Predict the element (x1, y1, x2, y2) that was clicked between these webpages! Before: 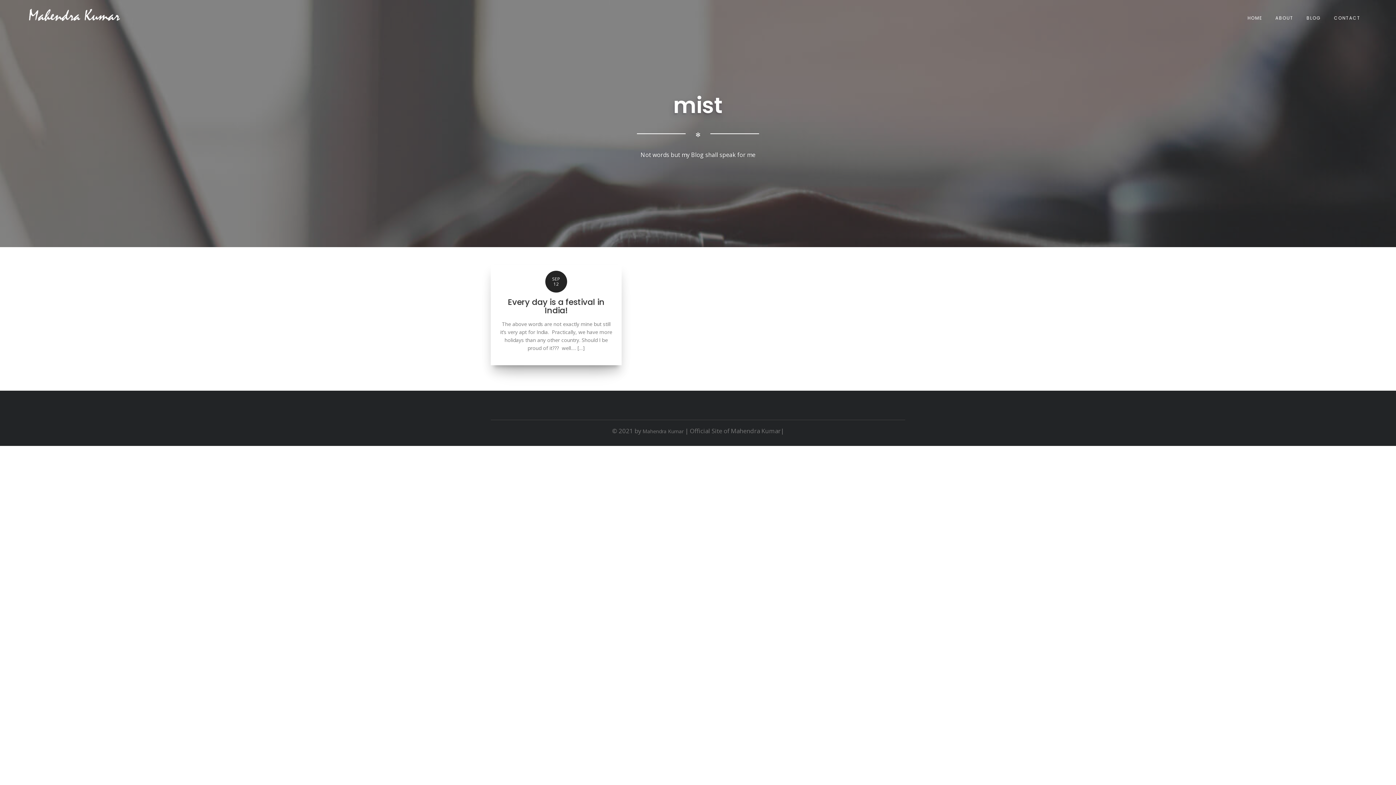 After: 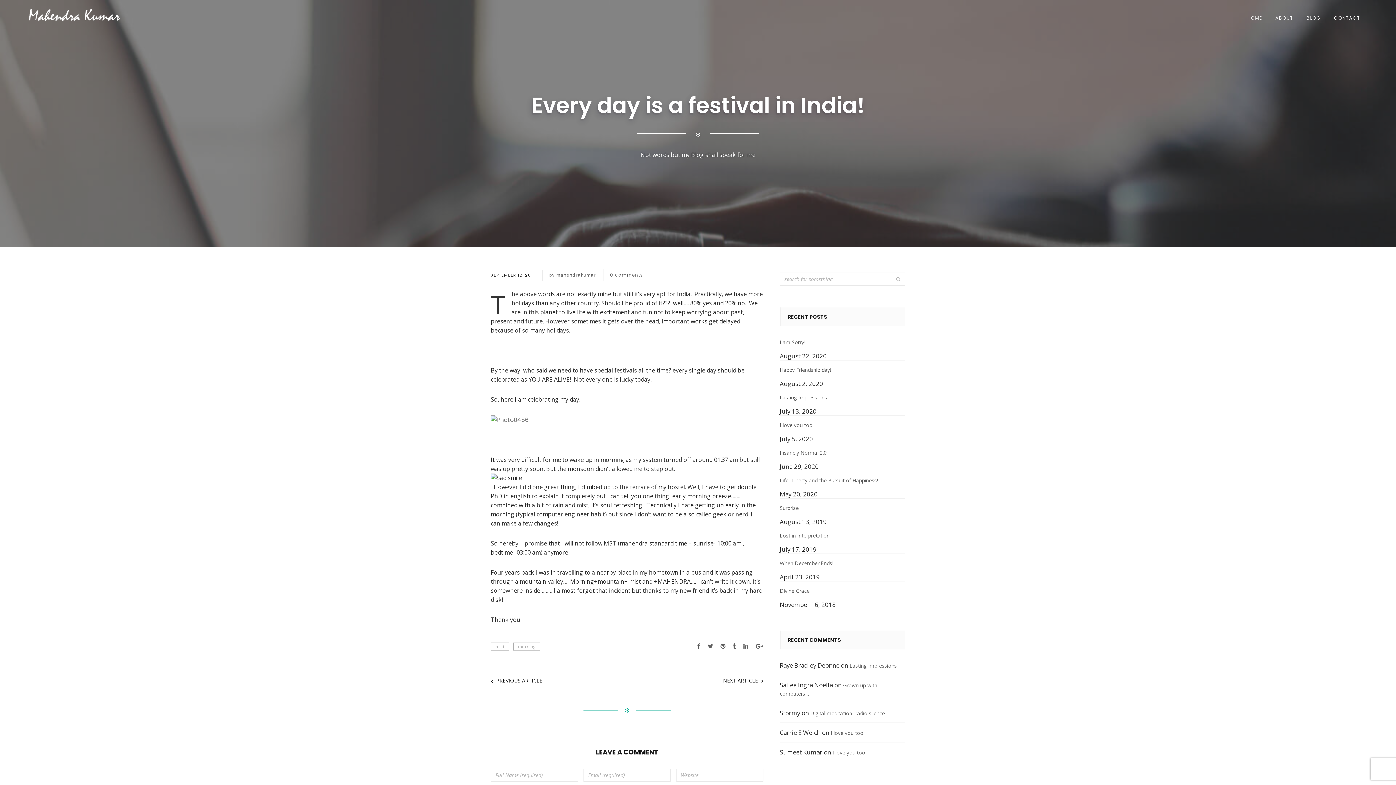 Action: label: Every day is a festival in India! bbox: (500, 292, 612, 320)